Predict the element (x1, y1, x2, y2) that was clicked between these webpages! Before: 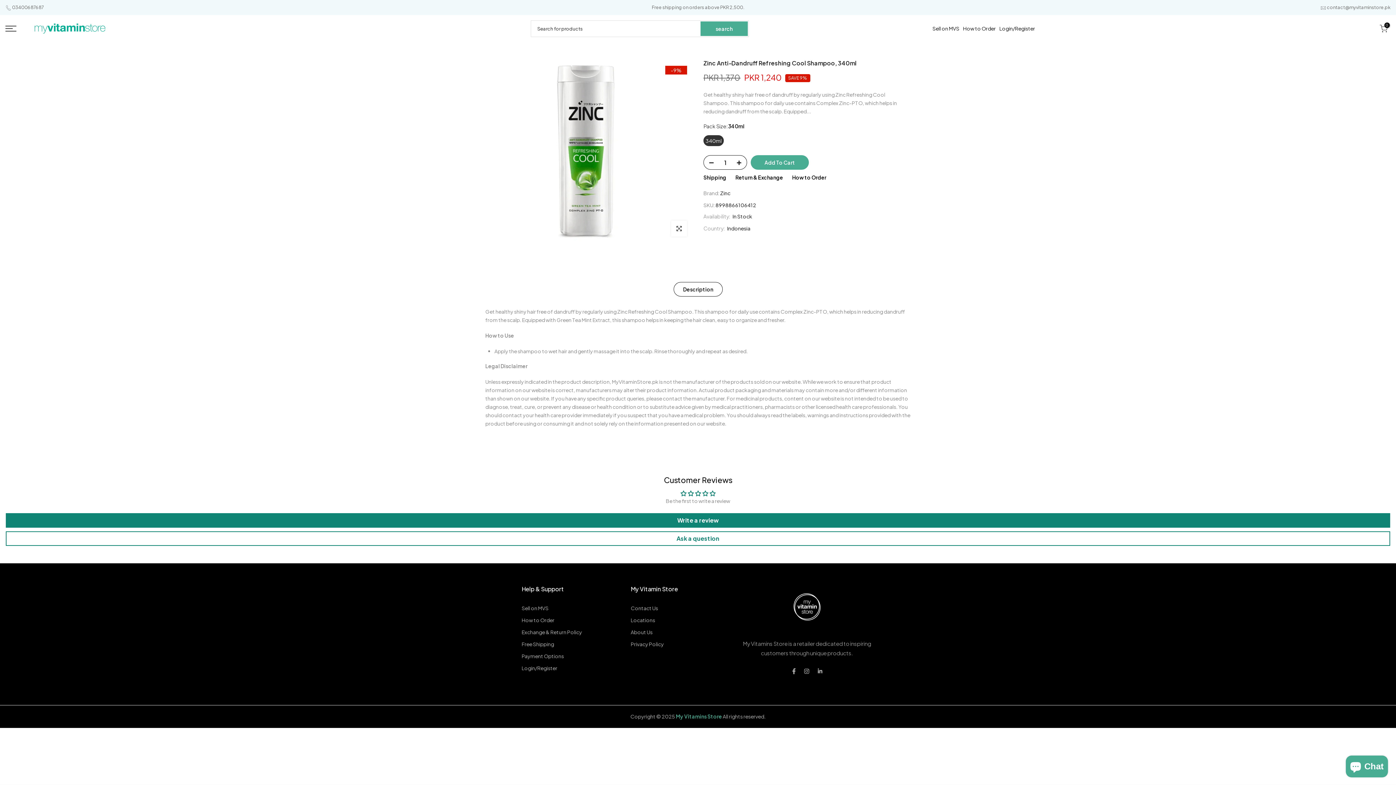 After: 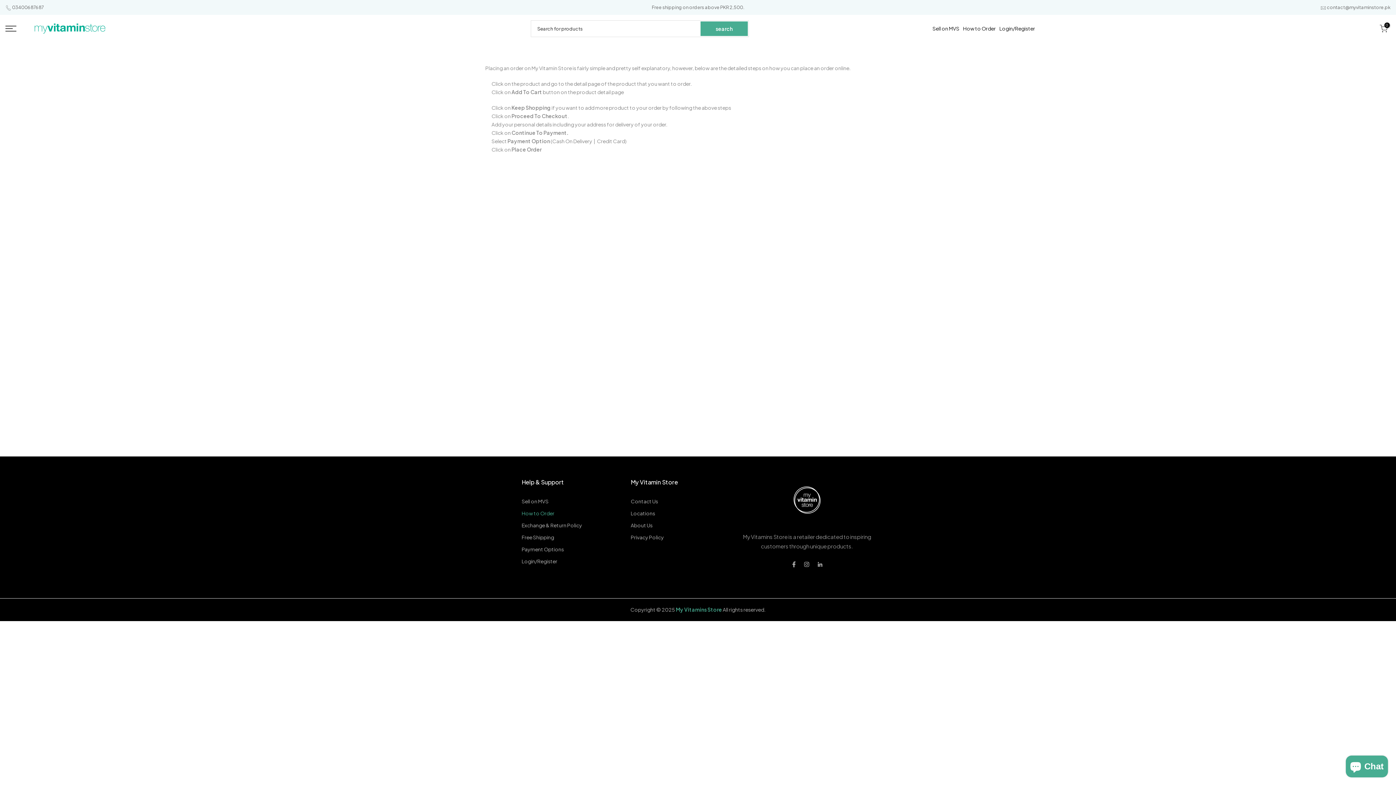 Action: label: How to Order bbox: (792, 174, 826, 180)